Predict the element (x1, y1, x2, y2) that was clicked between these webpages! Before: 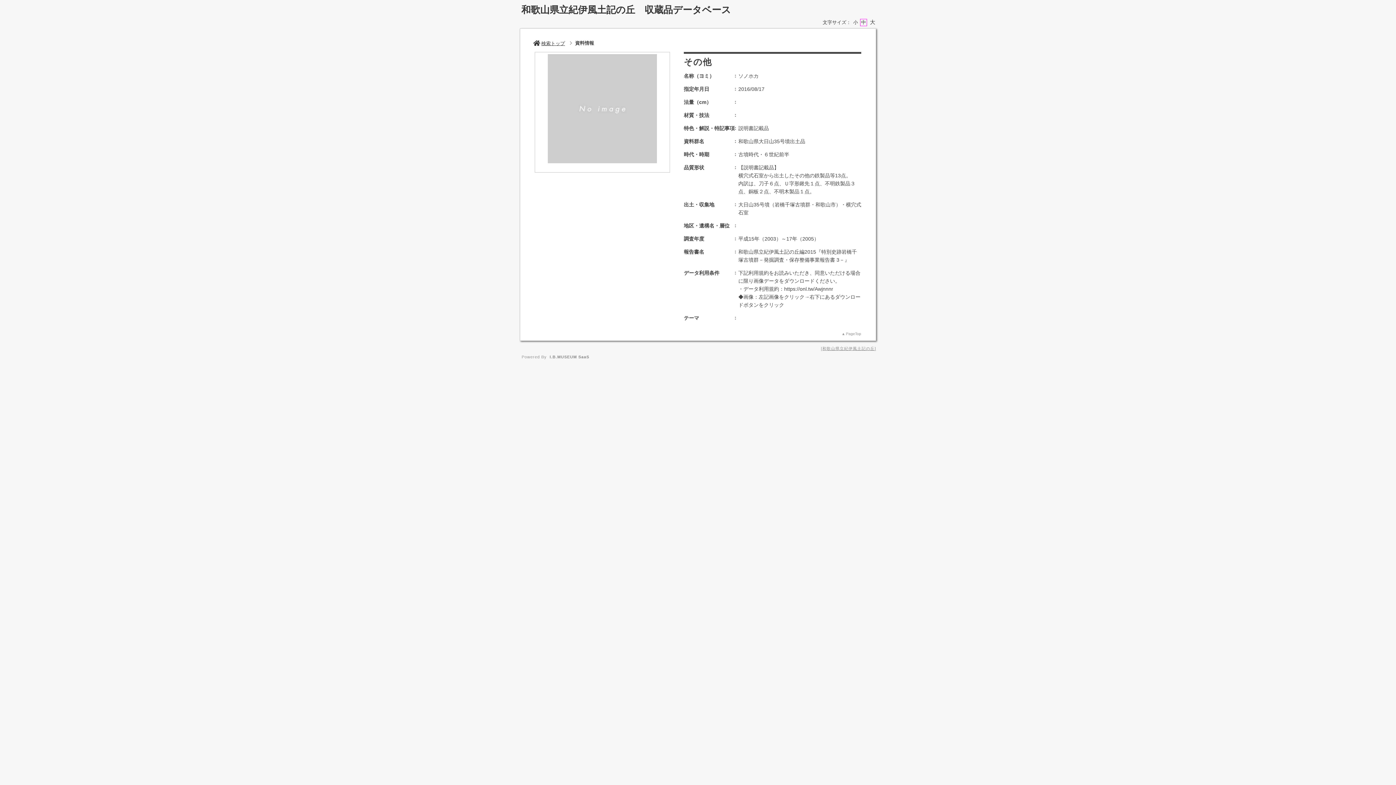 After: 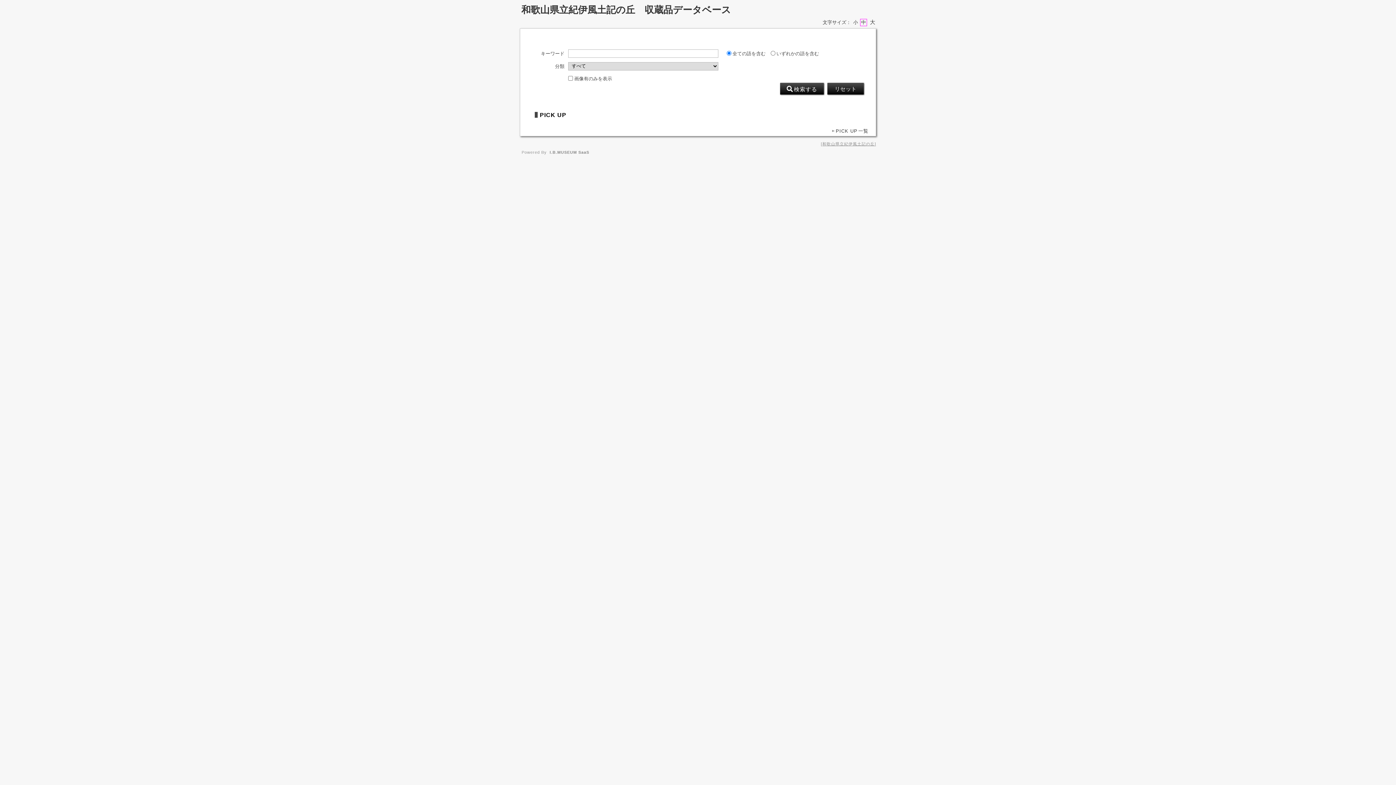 Action: label: 和歌山県立紀伊風土記の丘　収蔵品データベース bbox: (519, 0, 876, 18)